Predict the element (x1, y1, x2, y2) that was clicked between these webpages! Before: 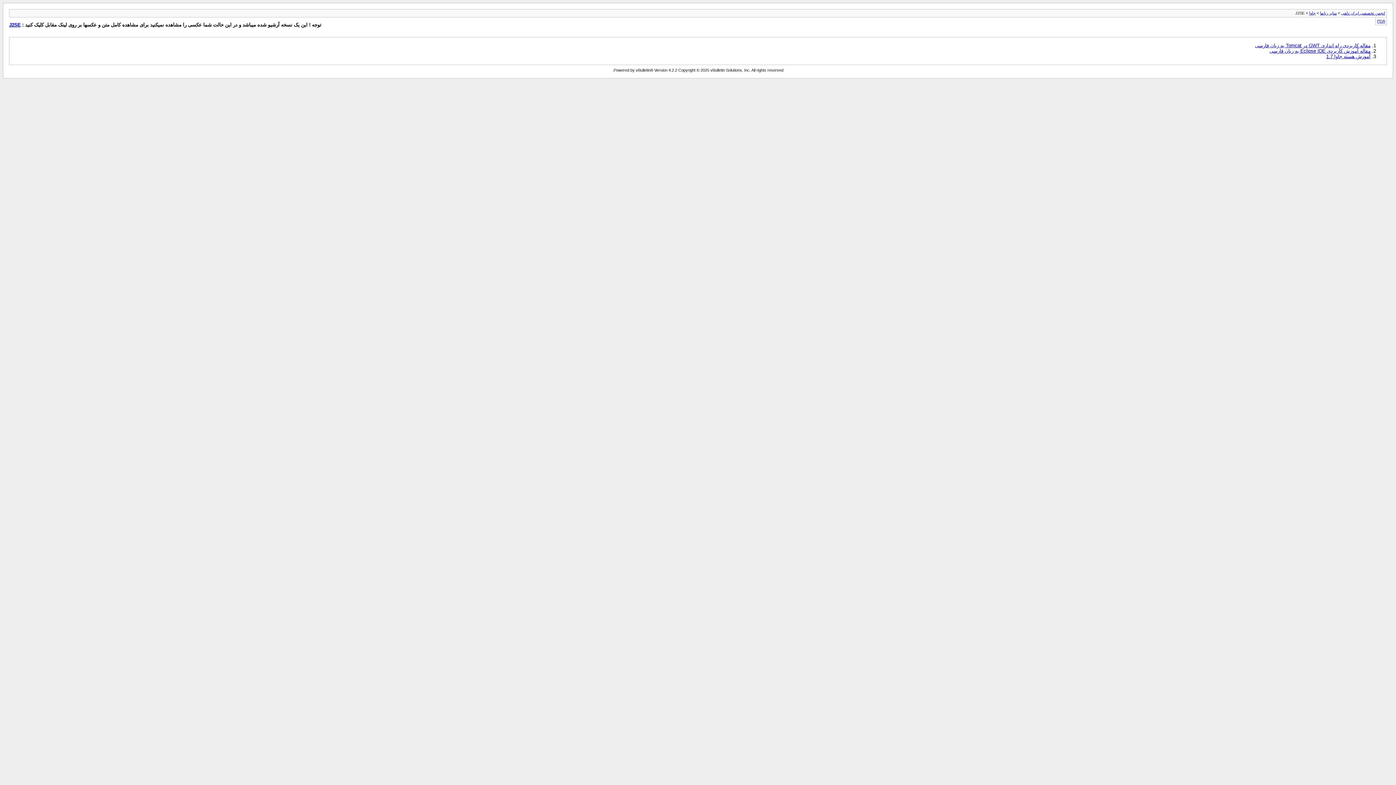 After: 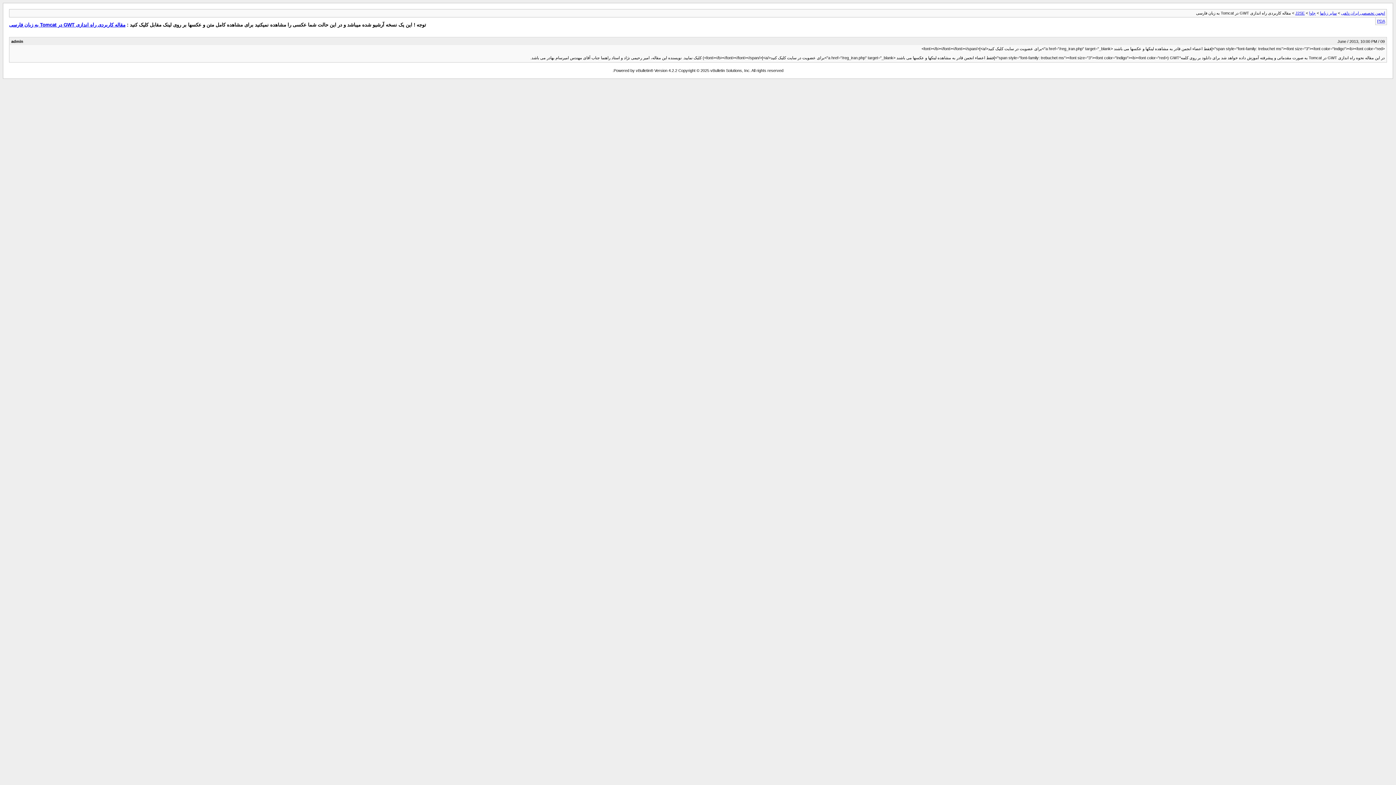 Action: label: مقاله کاربردی راه اندازی GWT در Tomcat به زبان فارسی bbox: (1255, 42, 1370, 48)